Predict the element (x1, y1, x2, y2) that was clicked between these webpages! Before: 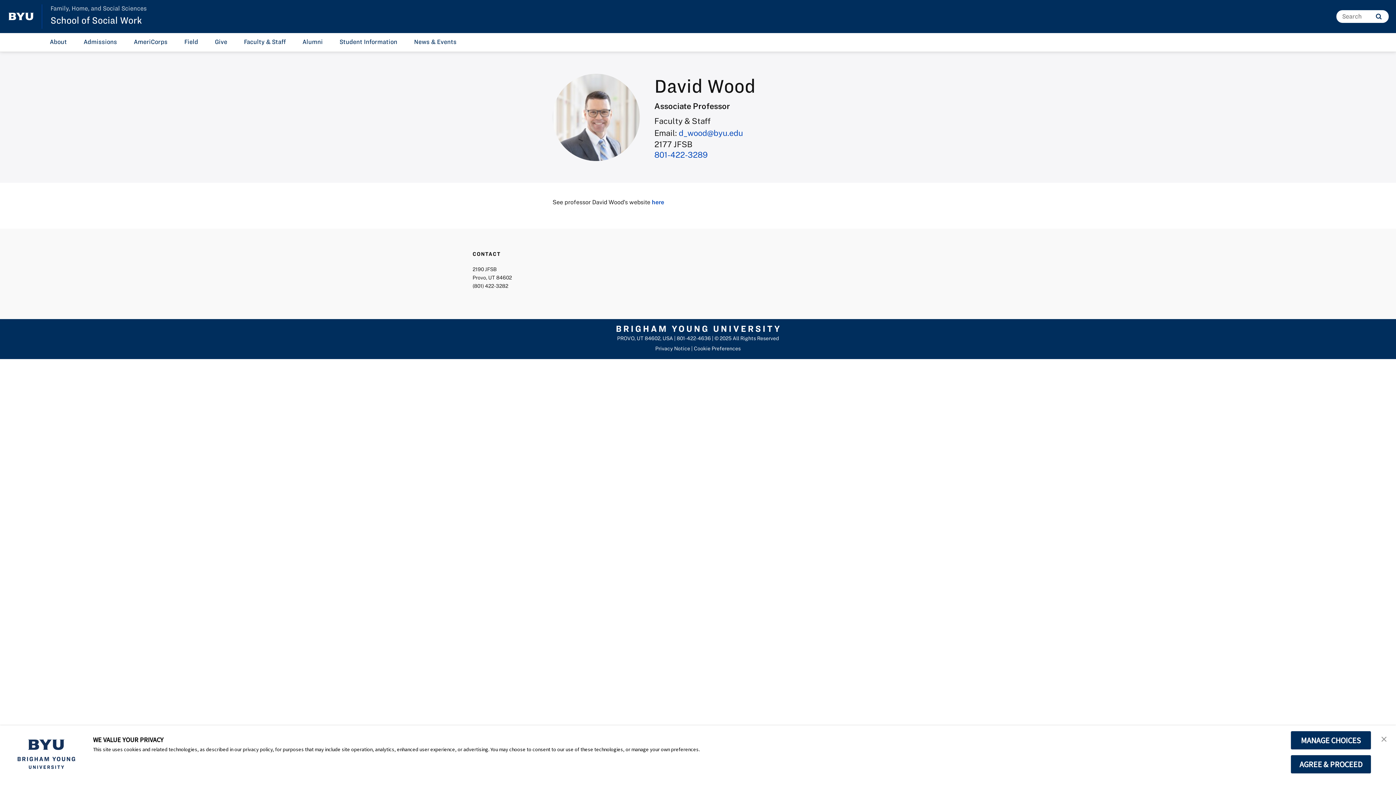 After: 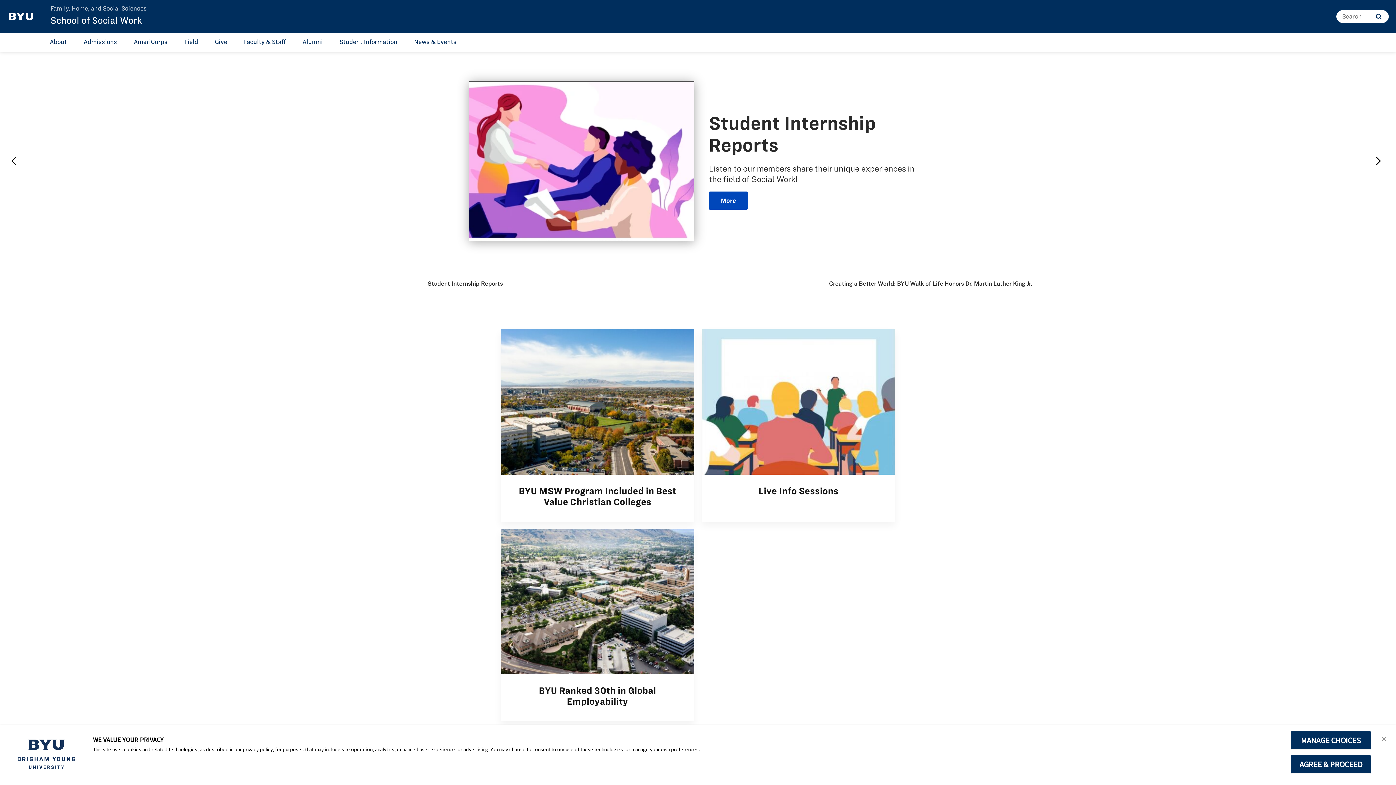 Action: label: School of Social Work bbox: (50, 15, 141, 25)